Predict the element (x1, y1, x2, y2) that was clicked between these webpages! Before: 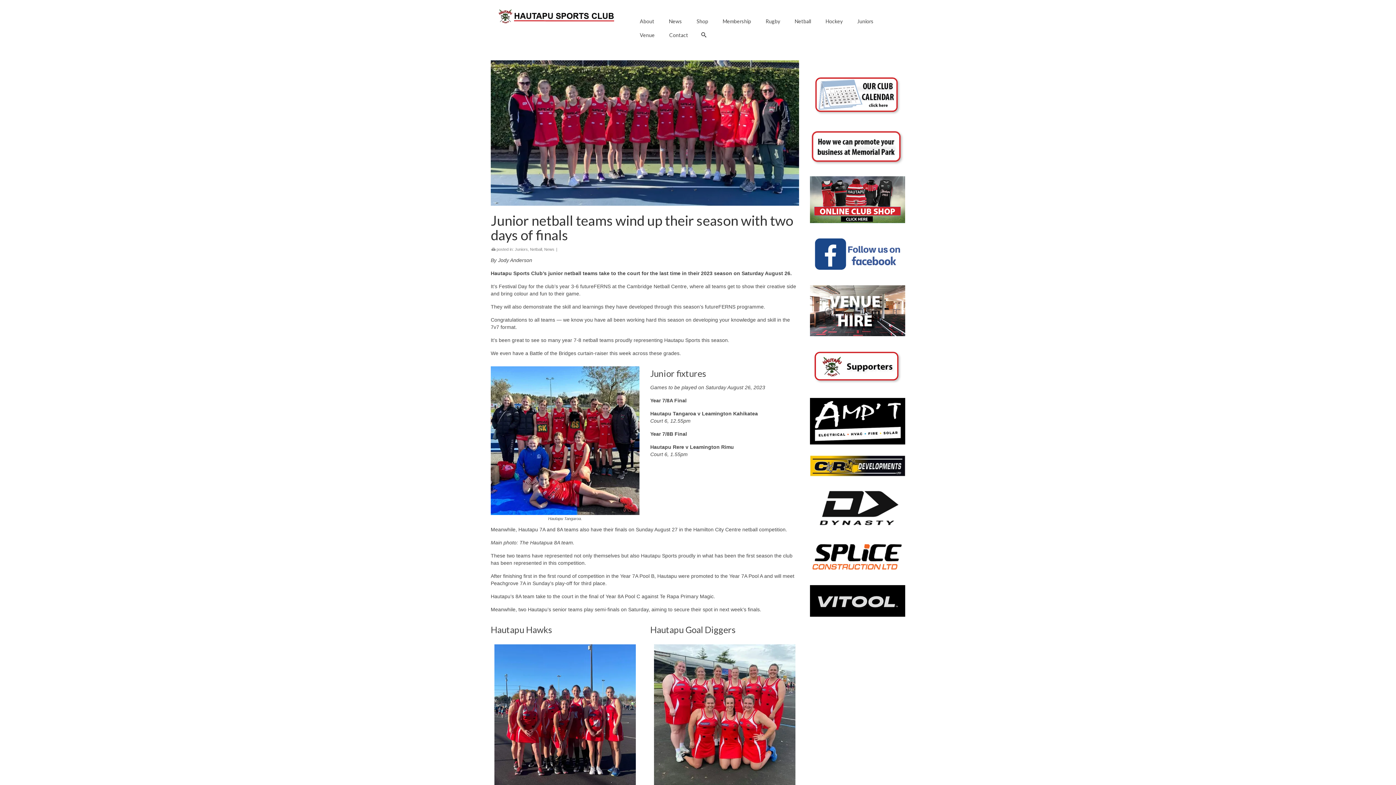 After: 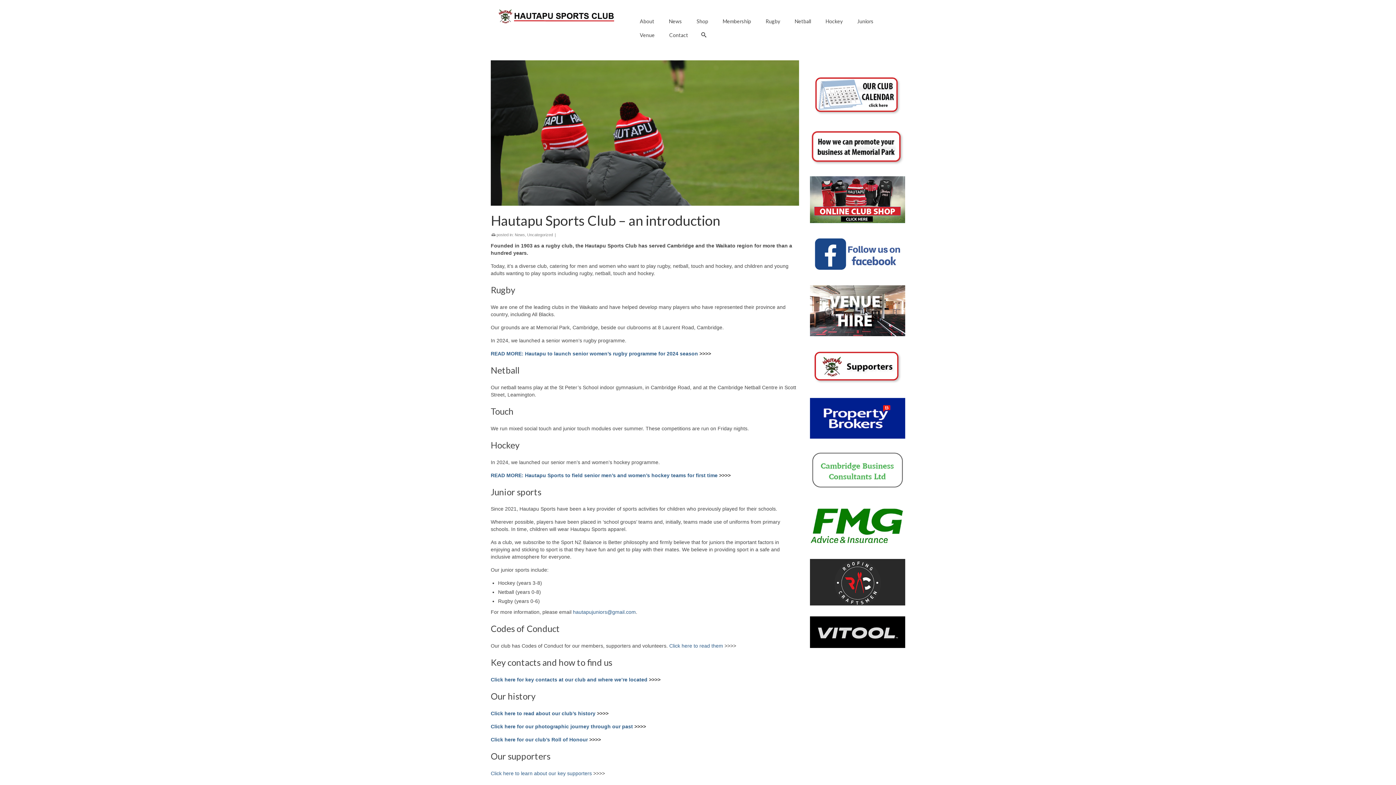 Action: bbox: (632, 14, 661, 28) label: About